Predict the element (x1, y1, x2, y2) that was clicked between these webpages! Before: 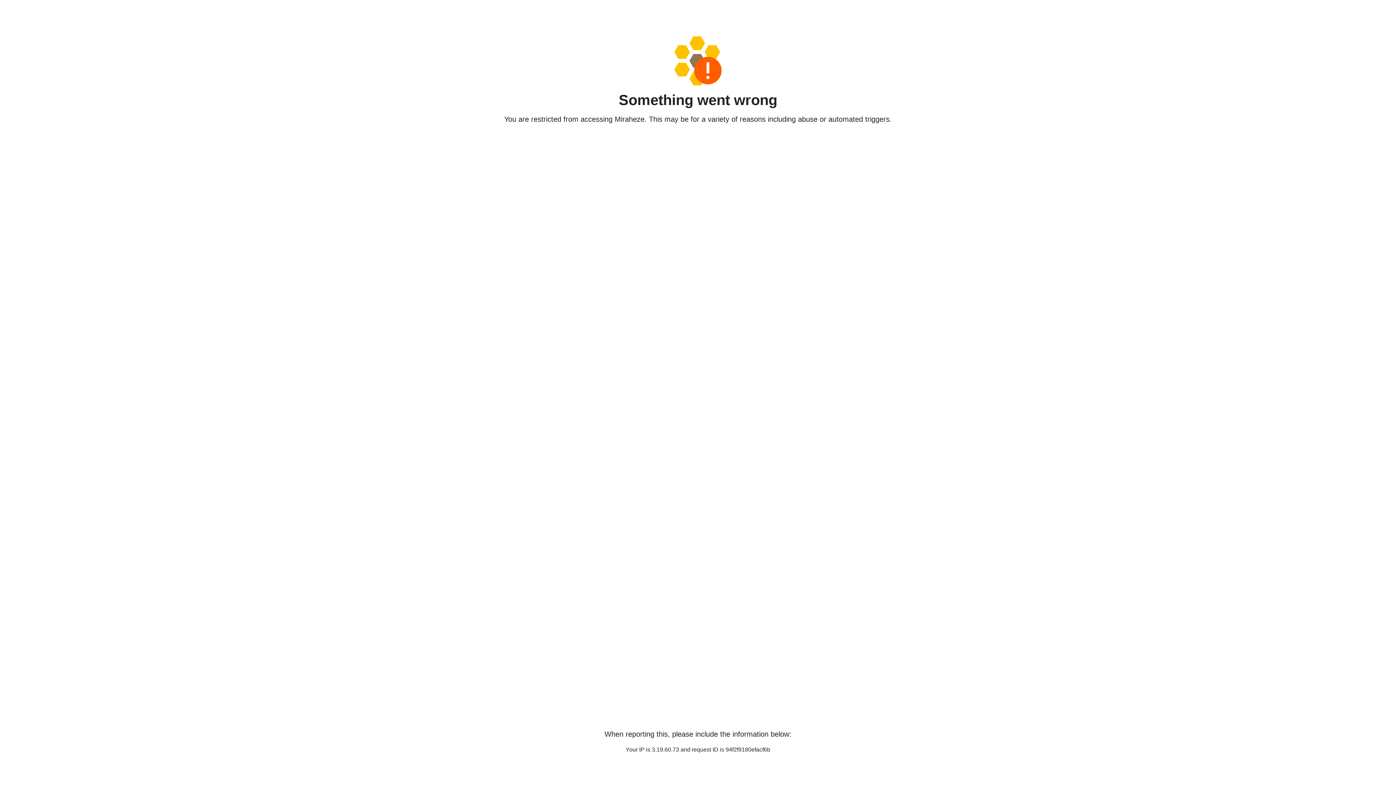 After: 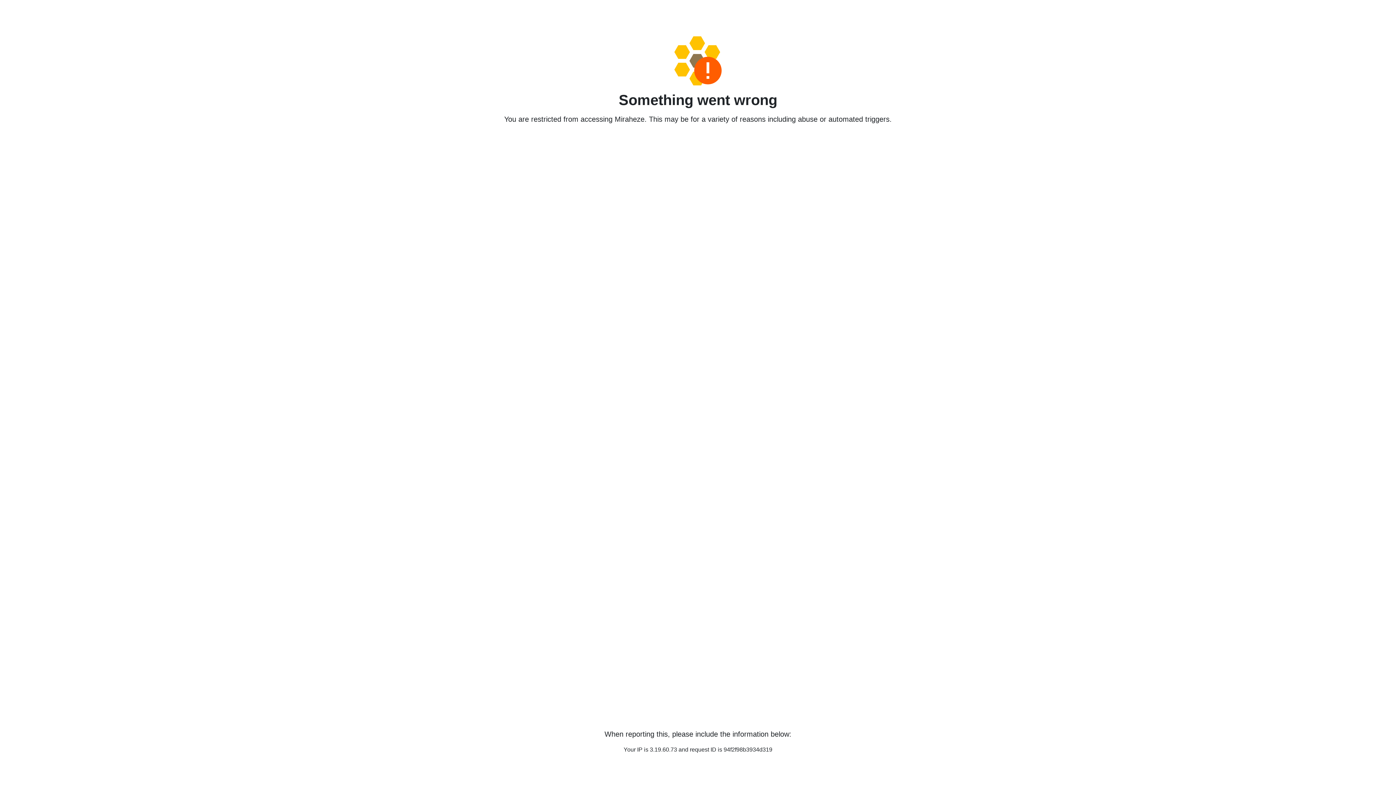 Action: bbox: (458, 36, 938, 85)